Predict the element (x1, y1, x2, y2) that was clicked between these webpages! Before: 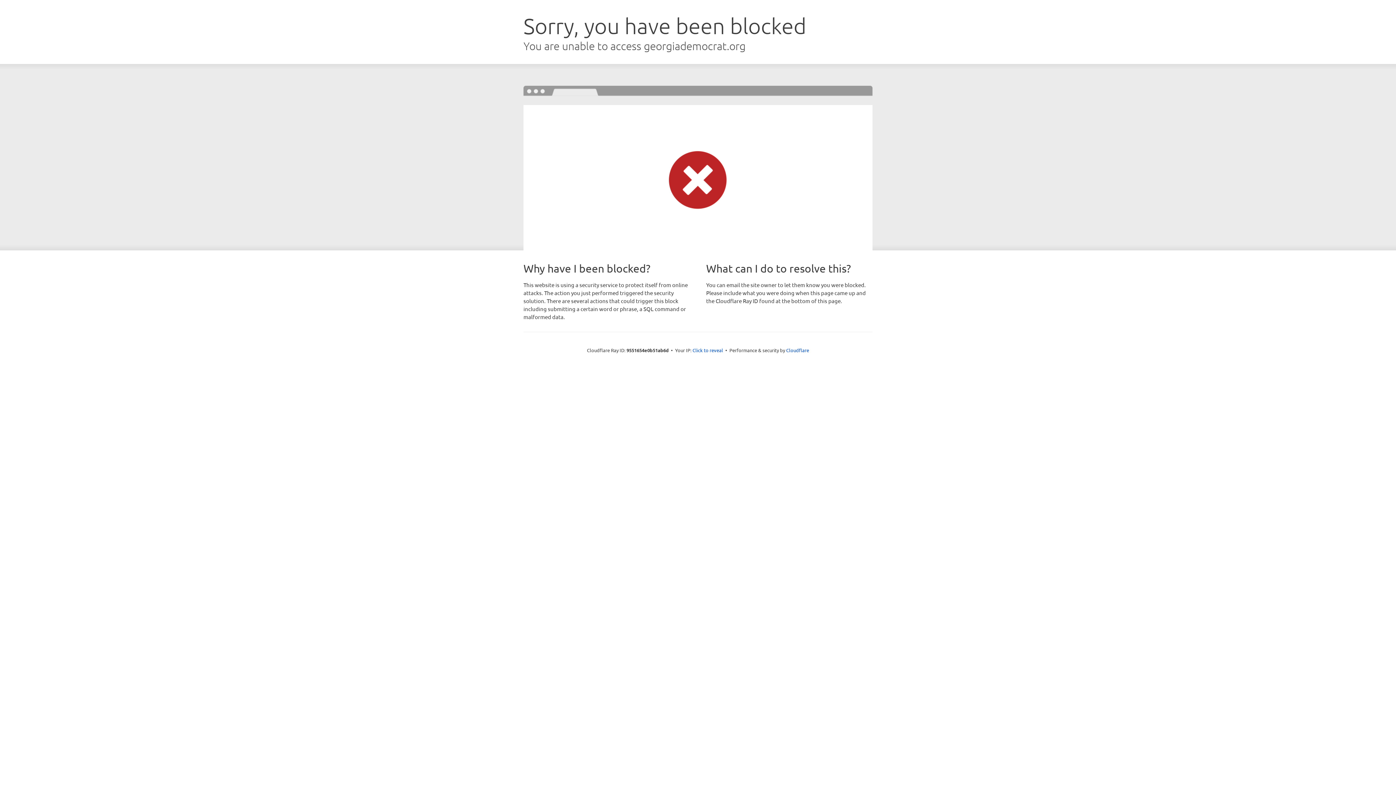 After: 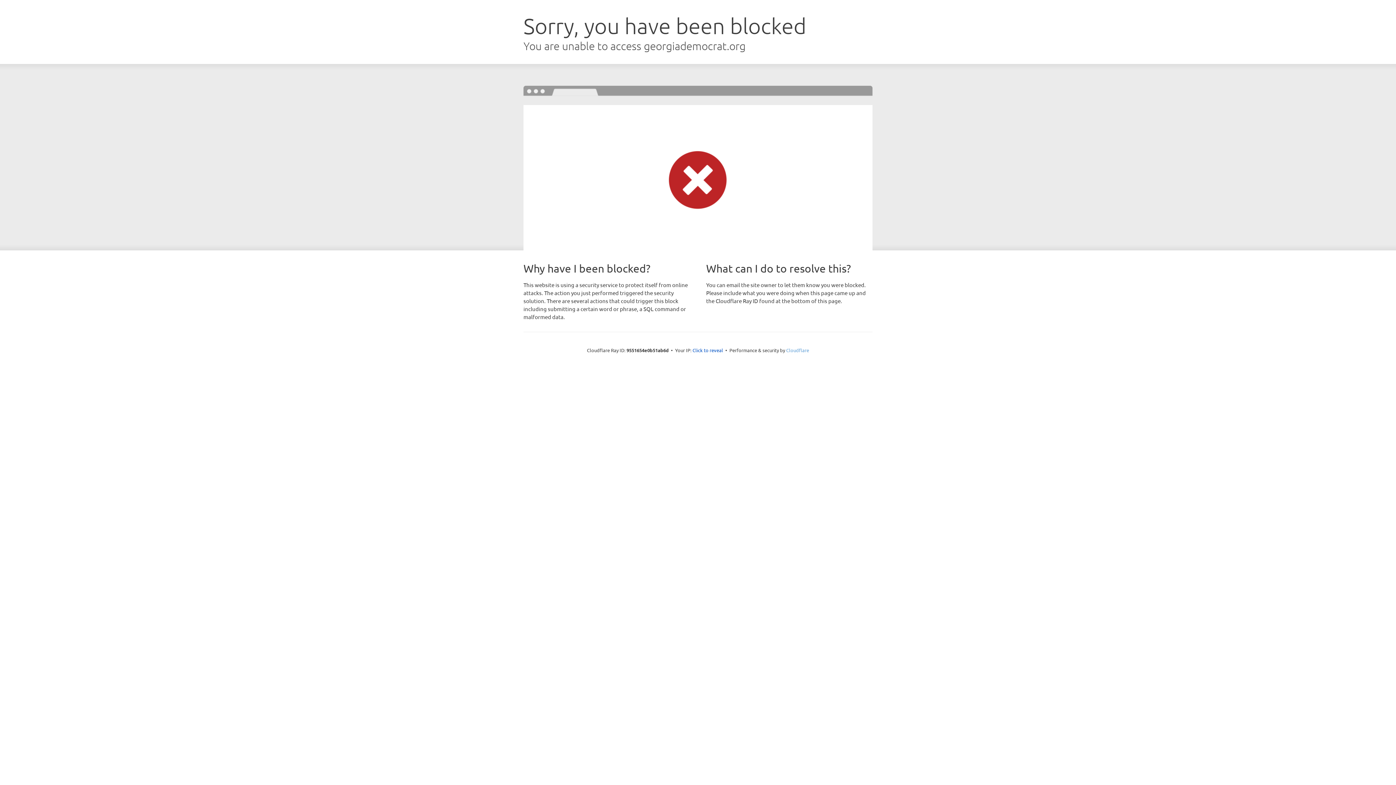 Action: label: Cloudflare bbox: (786, 347, 809, 353)